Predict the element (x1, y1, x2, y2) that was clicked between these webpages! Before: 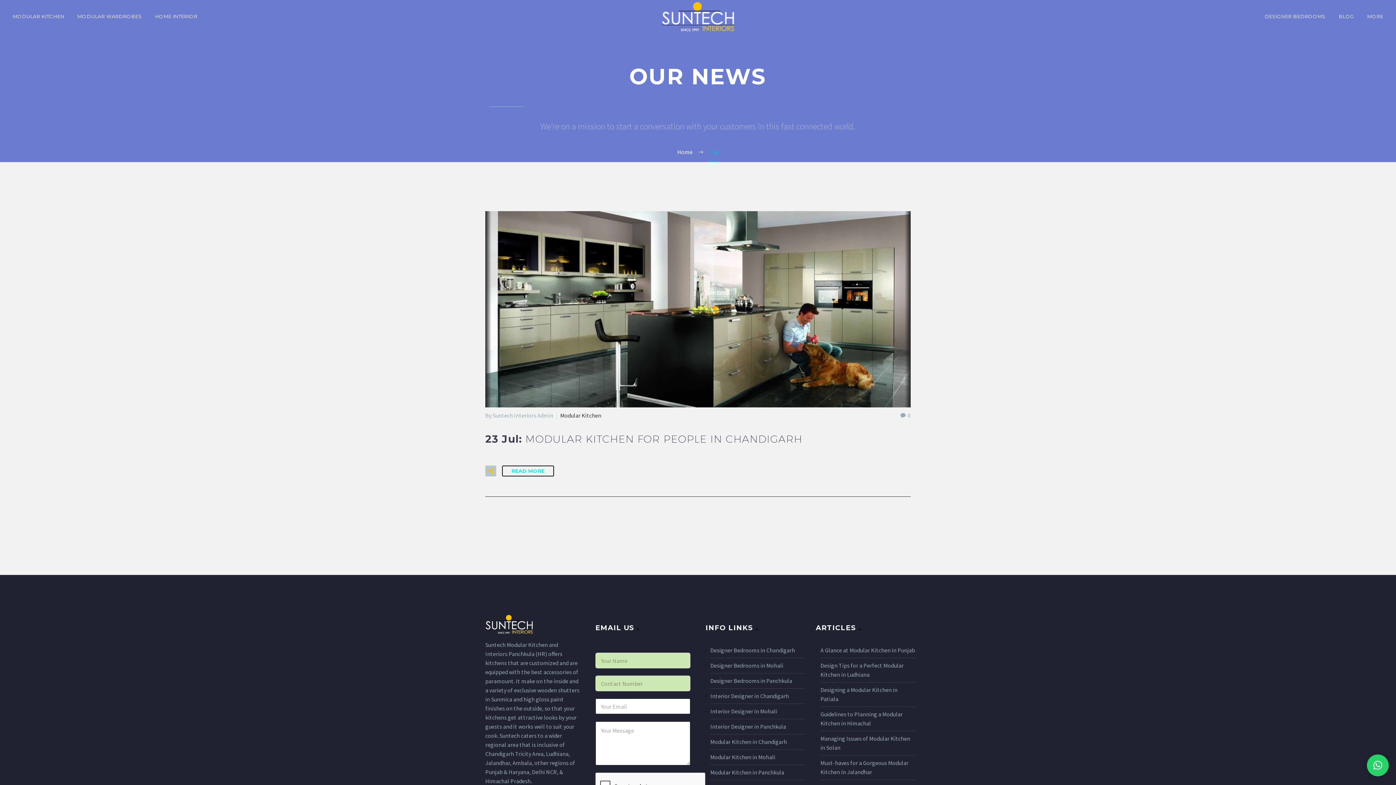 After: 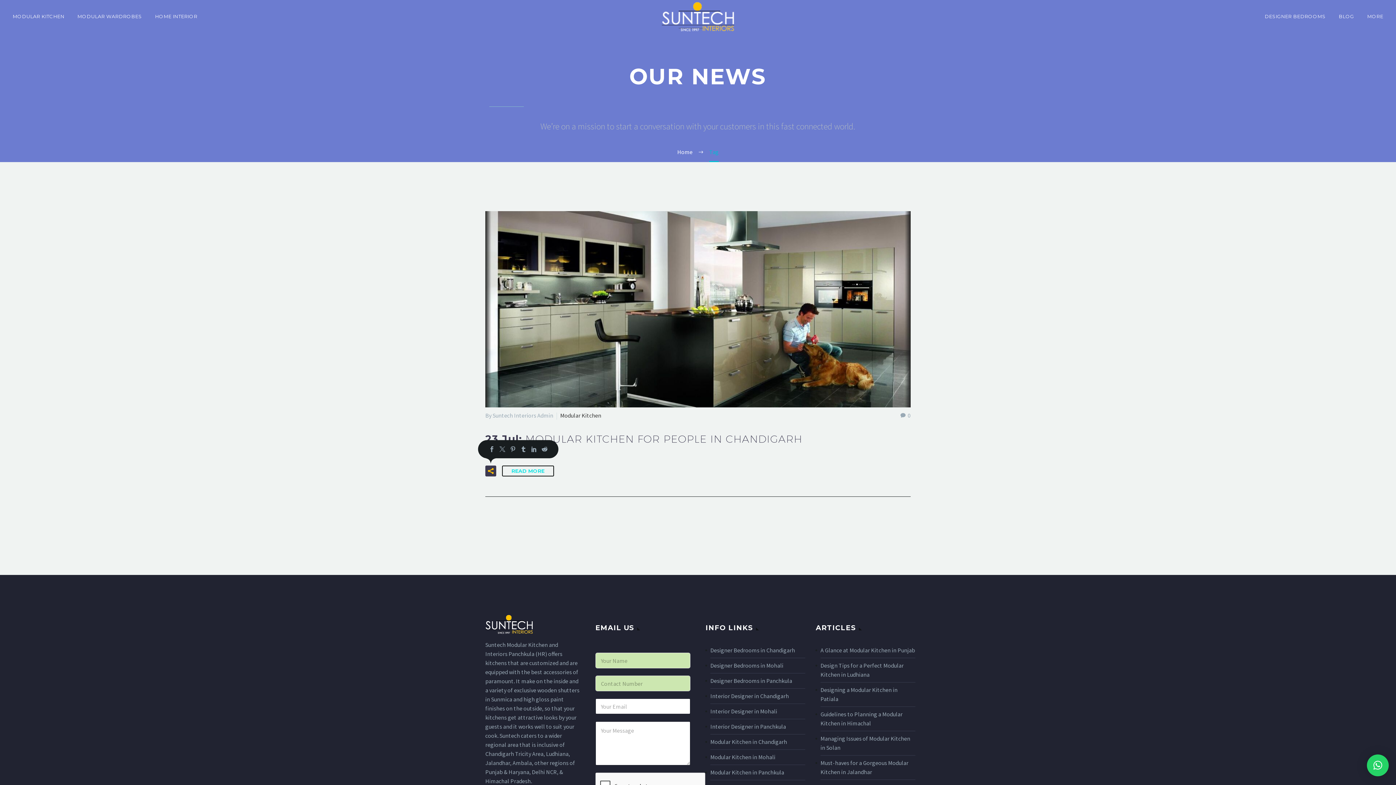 Action: bbox: (485, 465, 496, 476)